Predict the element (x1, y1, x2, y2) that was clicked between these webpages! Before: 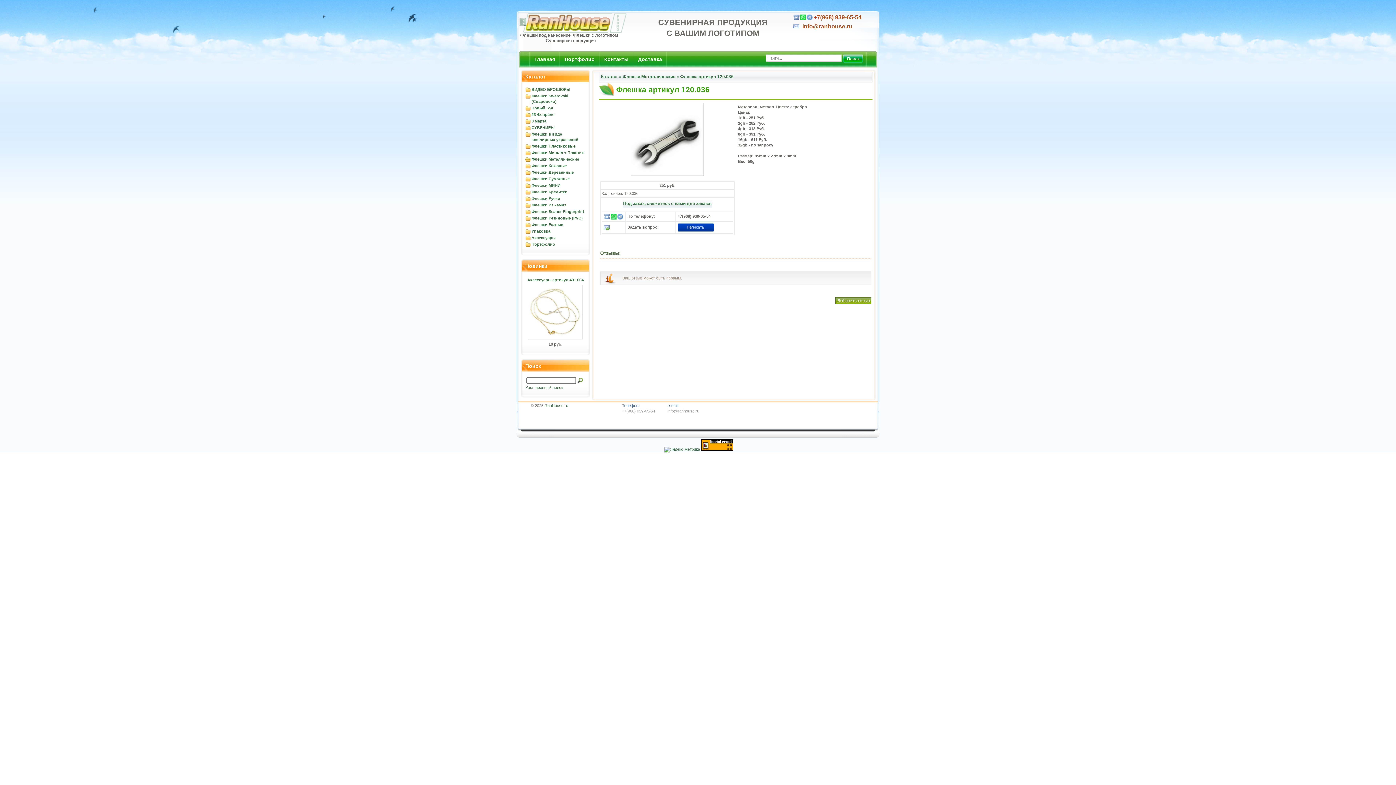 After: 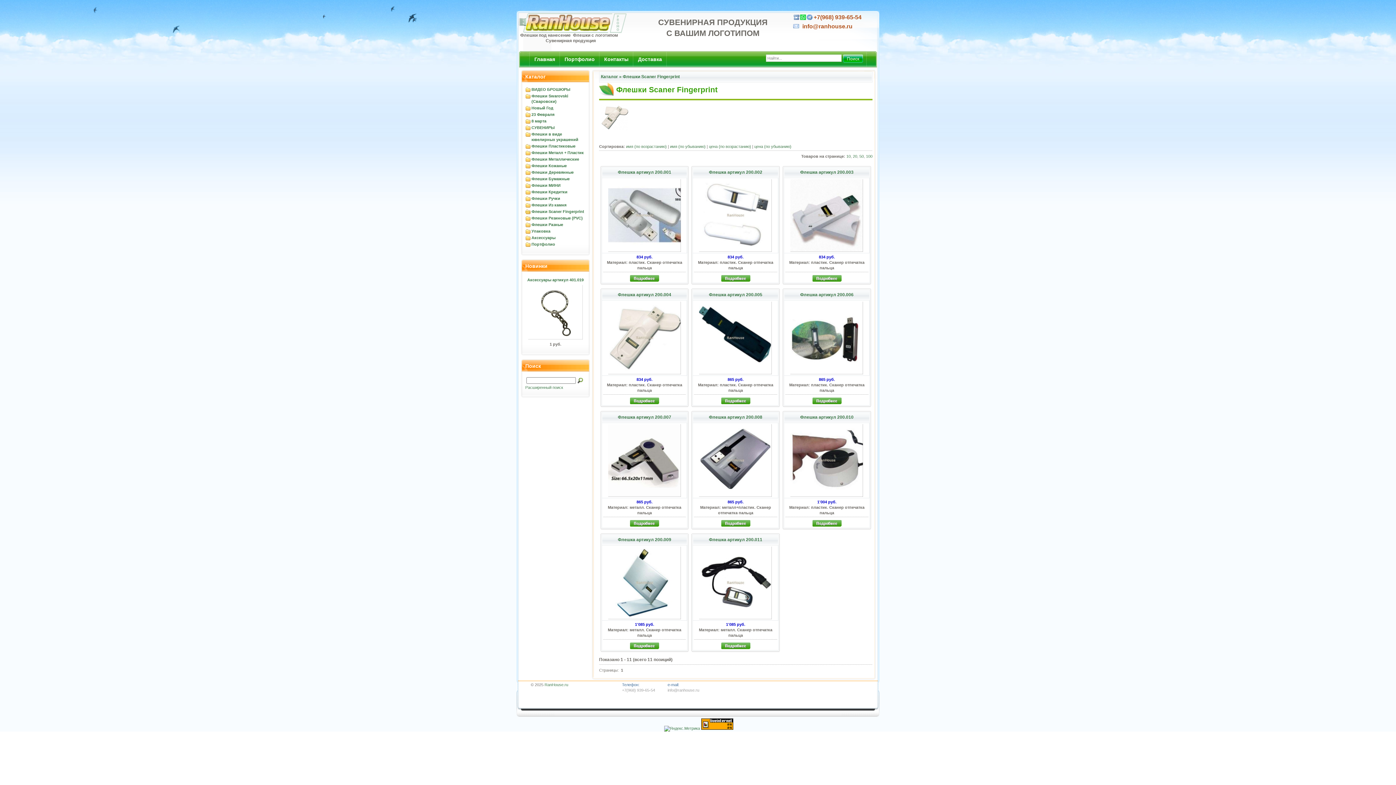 Action: bbox: (531, 209, 584, 213) label: Флешки Scaner Fingerprint